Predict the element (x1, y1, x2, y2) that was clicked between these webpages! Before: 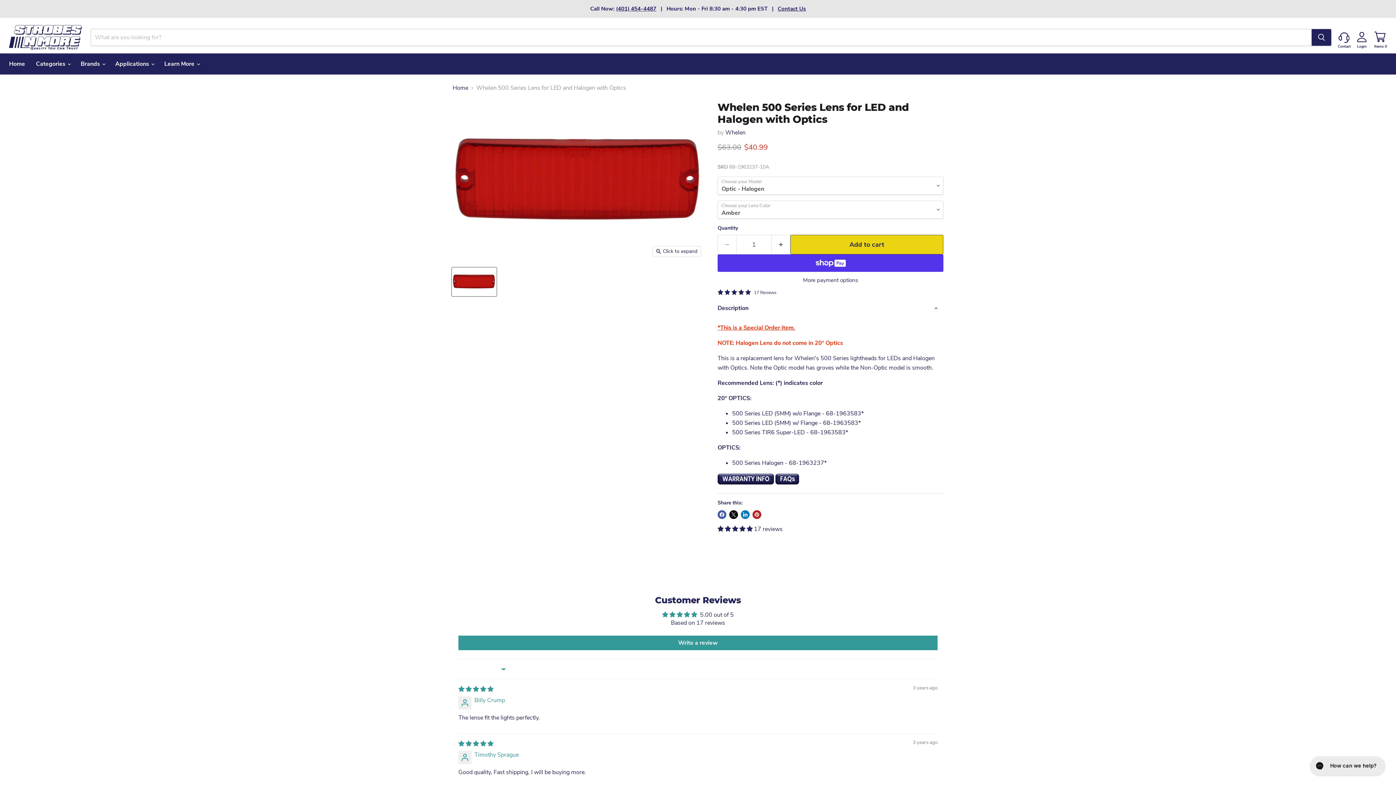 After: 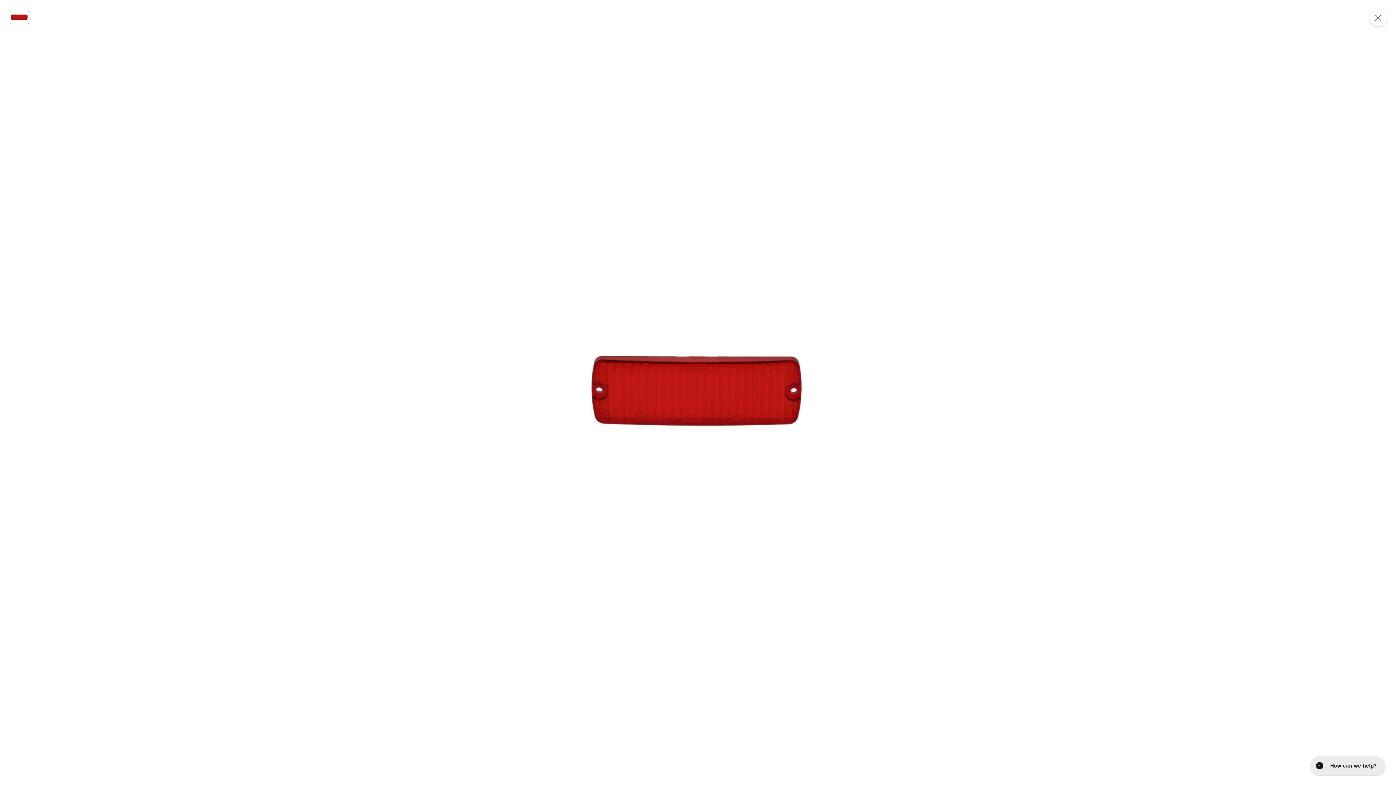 Action: label: Click to expand bbox: (653, 246, 701, 256)